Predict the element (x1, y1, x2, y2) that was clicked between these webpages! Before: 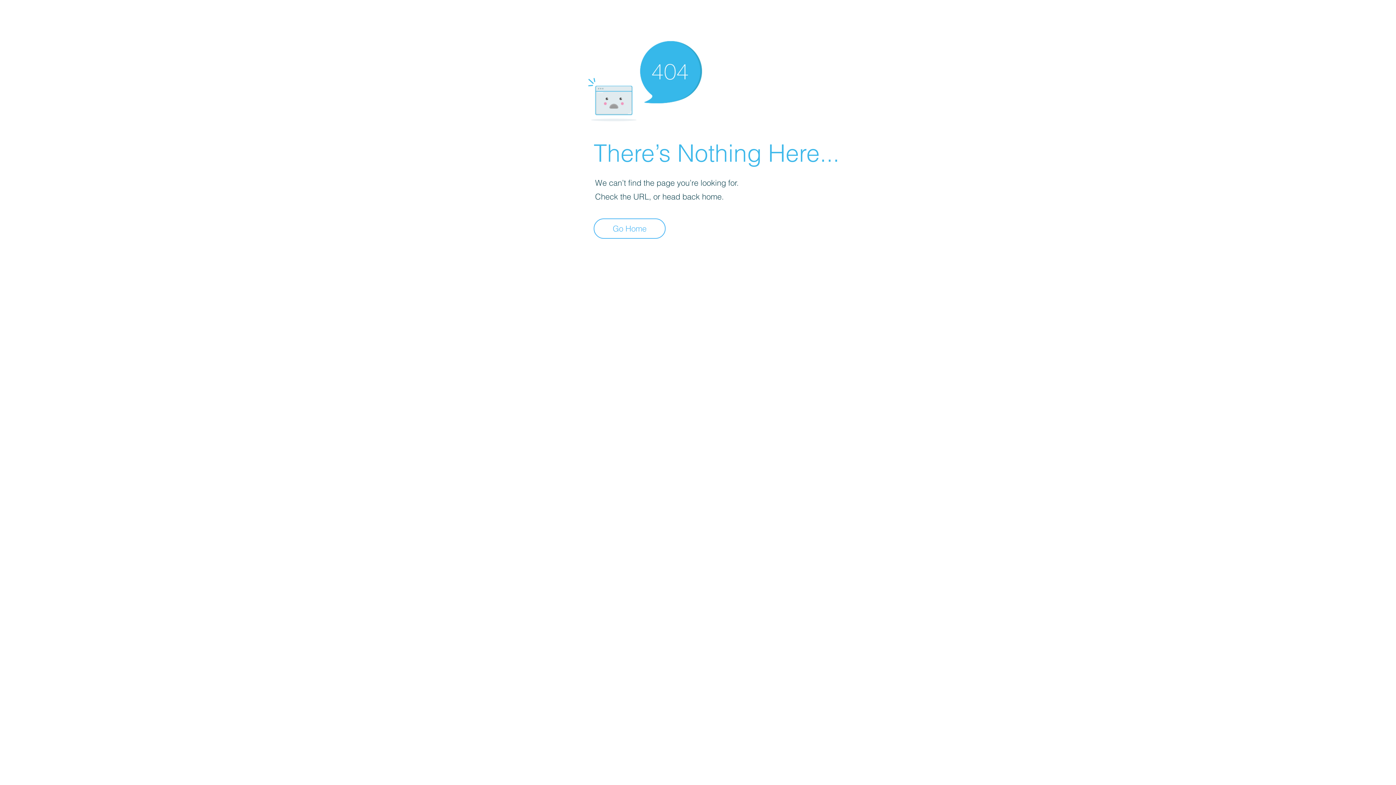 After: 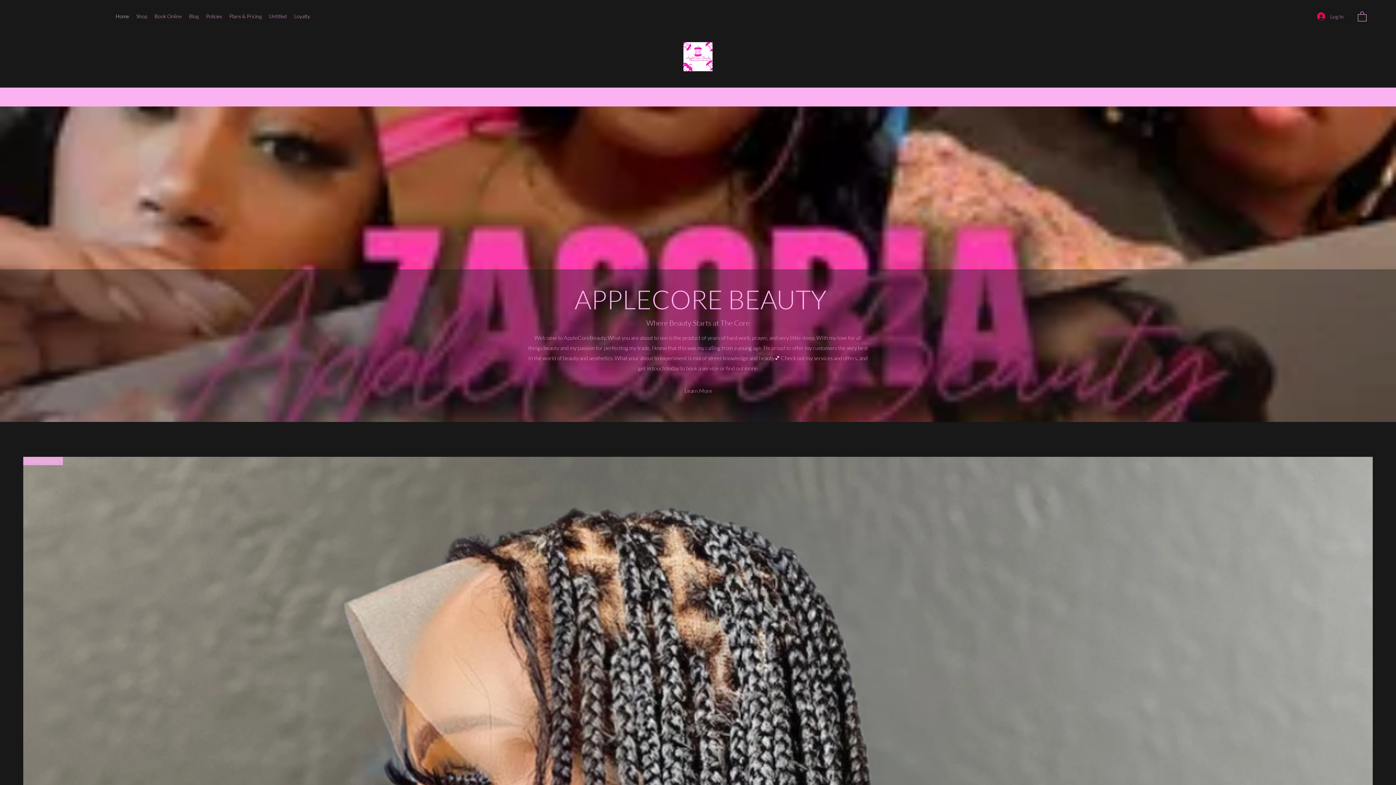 Action: bbox: (593, 218, 665, 238) label: Go Home